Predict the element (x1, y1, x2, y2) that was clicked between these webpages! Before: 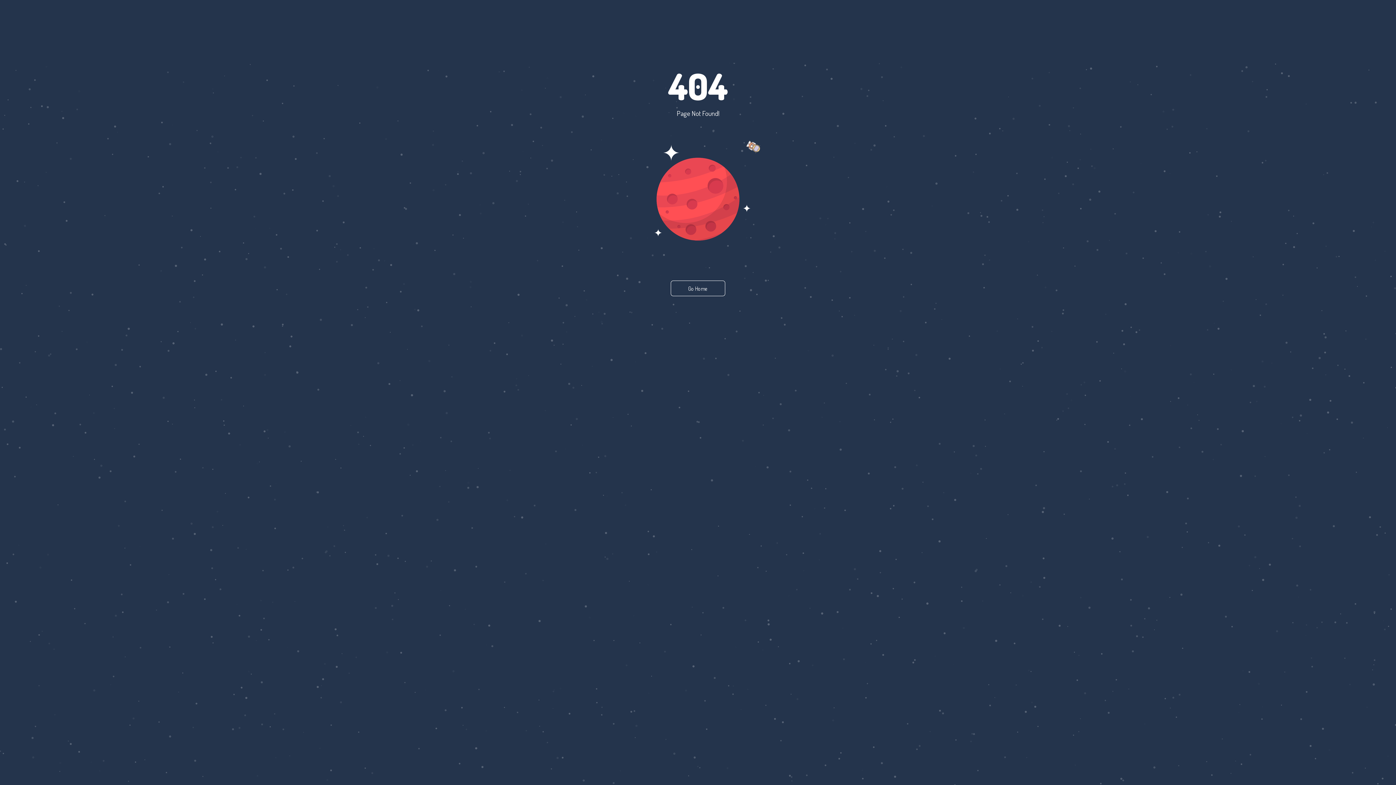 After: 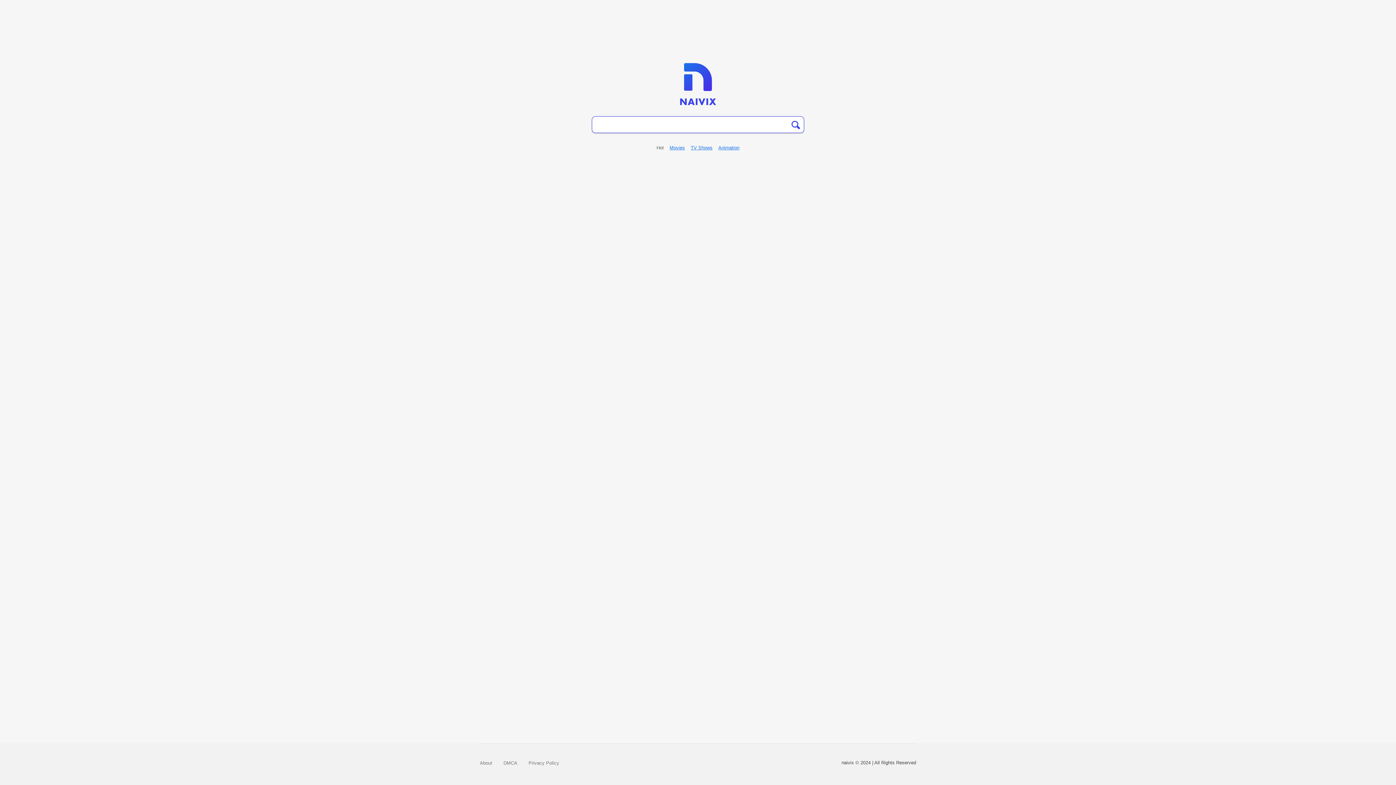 Action: bbox: (627, 280, 769, 296) label: Go Home